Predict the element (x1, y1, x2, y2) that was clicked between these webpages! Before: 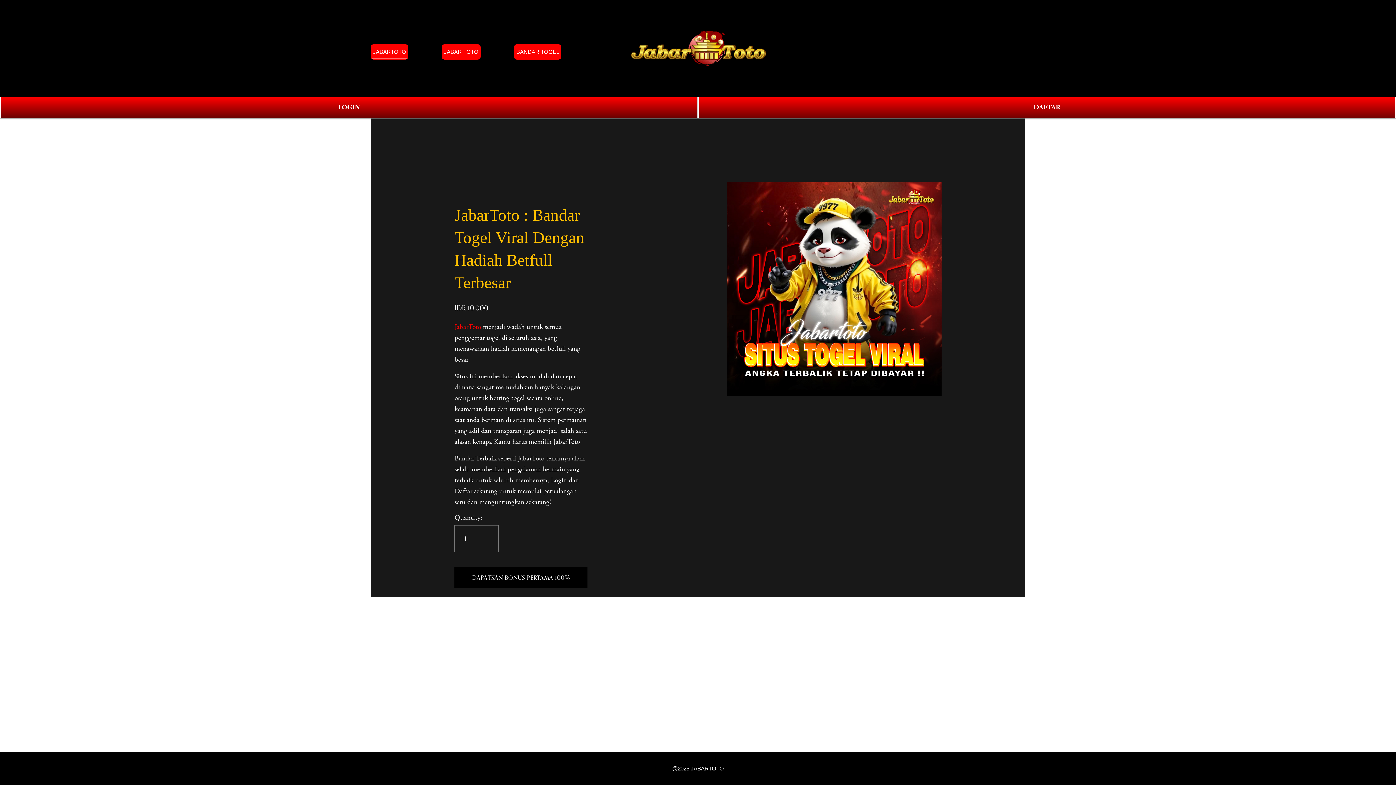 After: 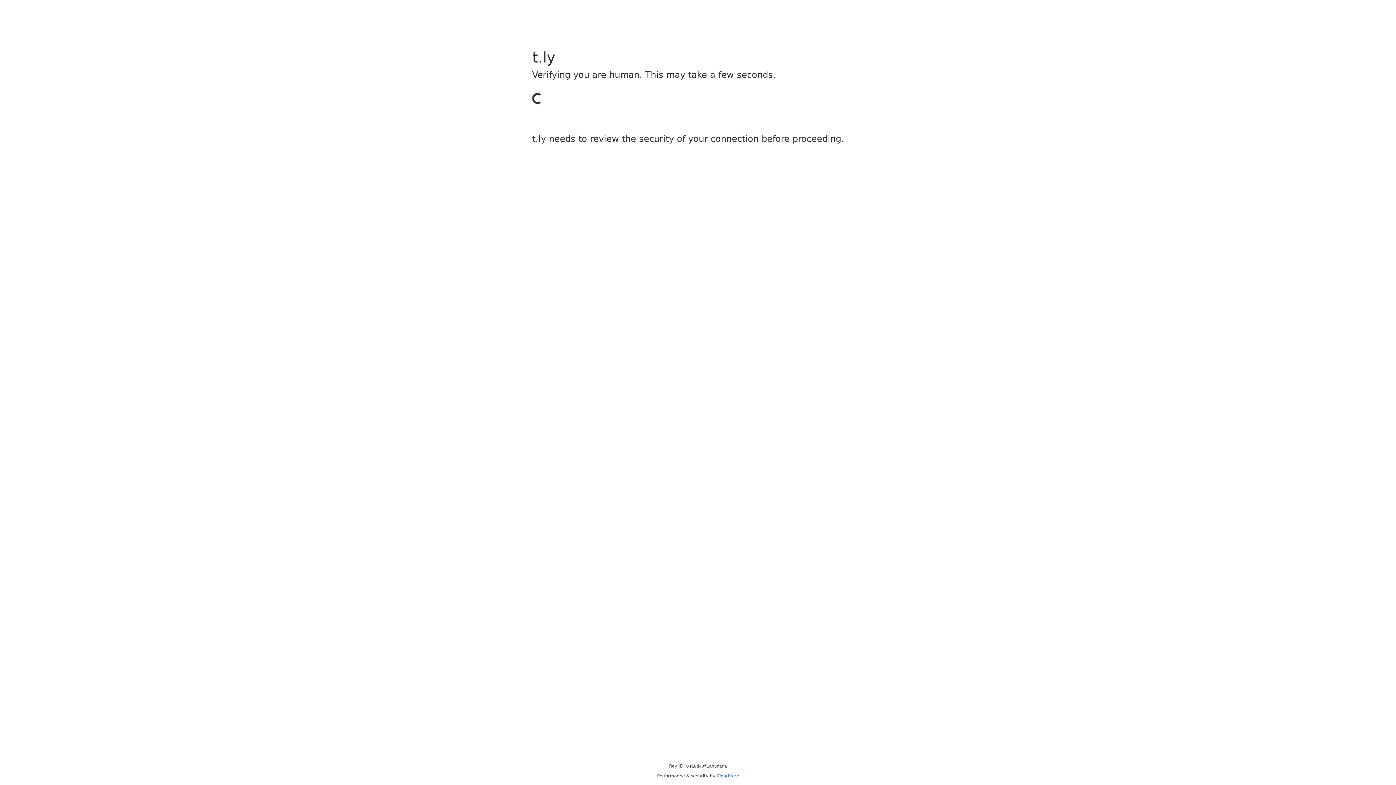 Action: label: DAPATKAN BONUS PERTAMA 100% bbox: (454, 573, 587, 582)